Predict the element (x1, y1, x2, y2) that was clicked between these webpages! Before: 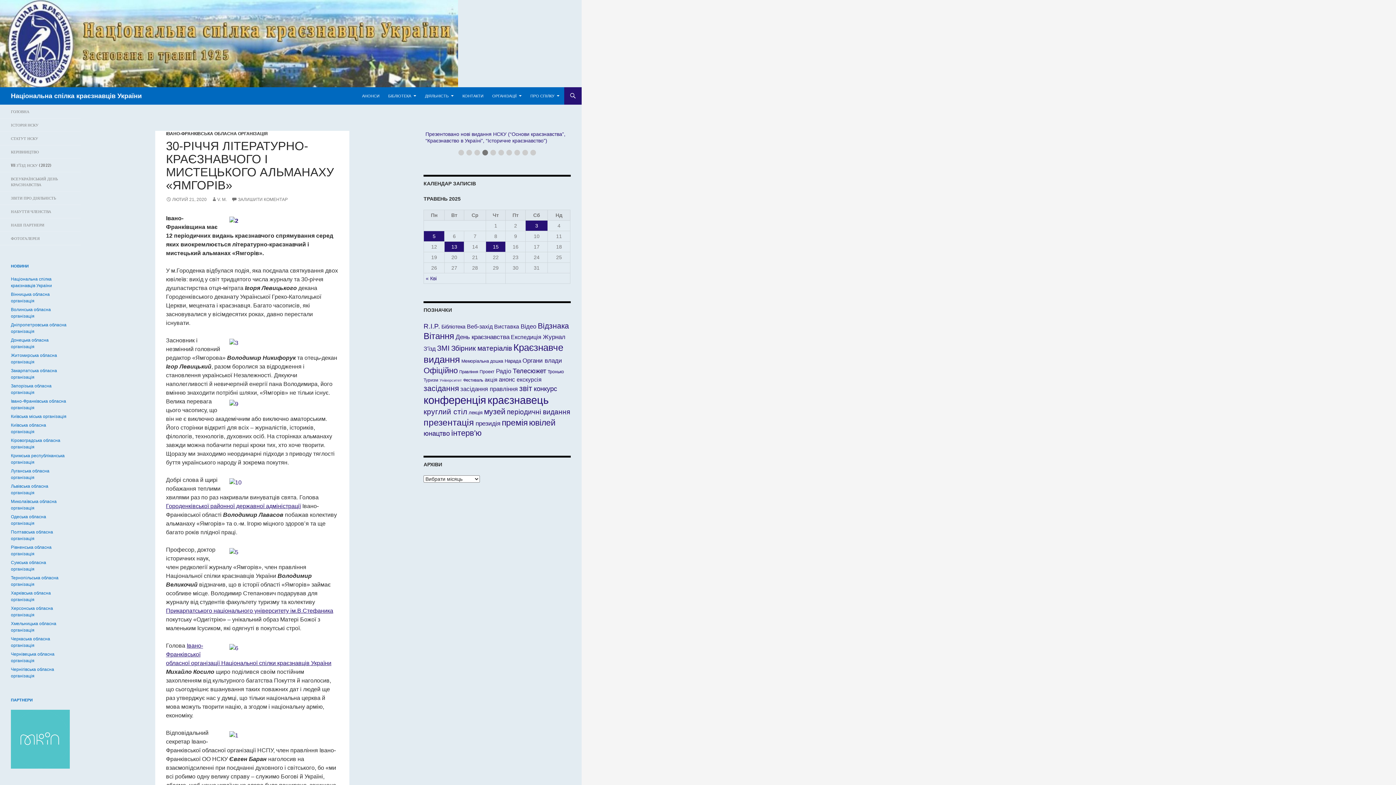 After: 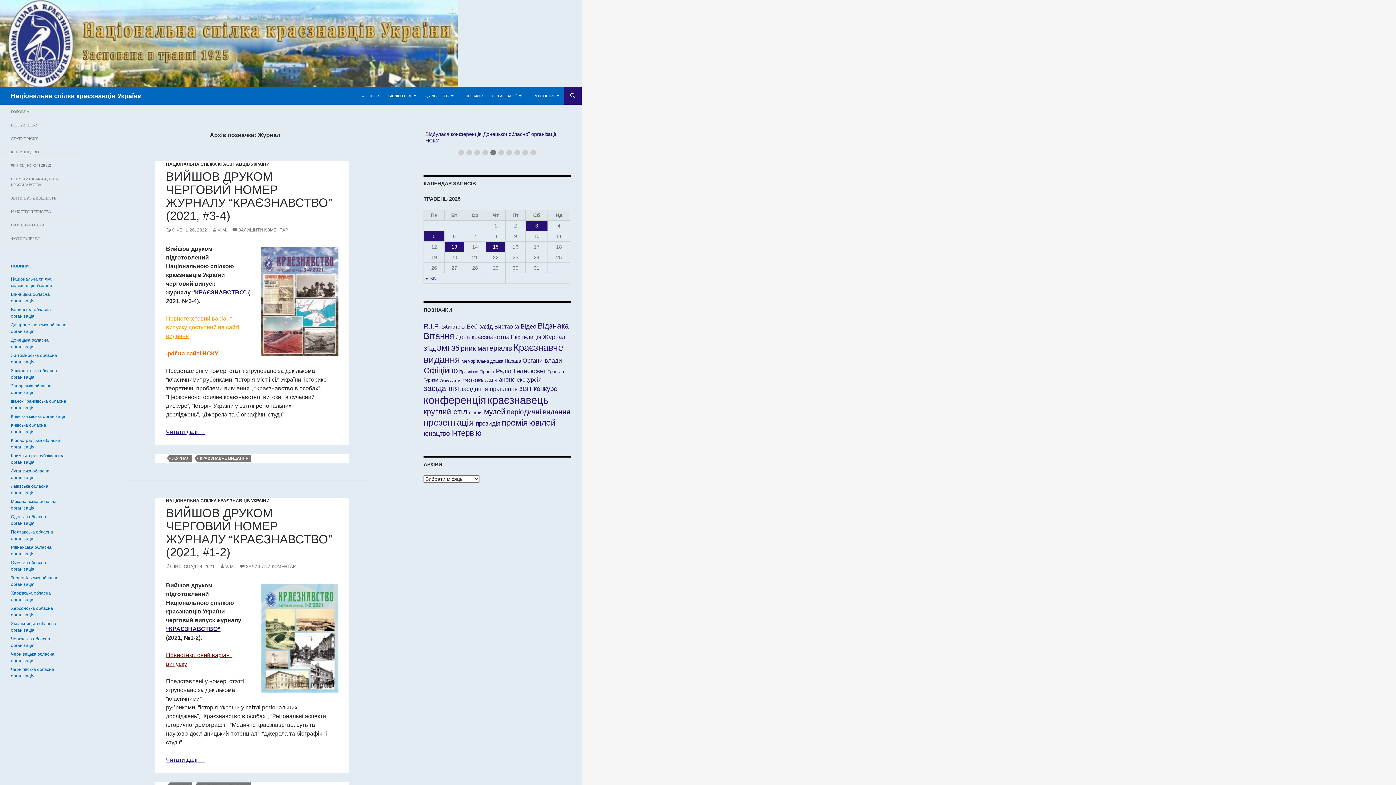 Action: label: Журнал bbox: (543, 333, 565, 340)